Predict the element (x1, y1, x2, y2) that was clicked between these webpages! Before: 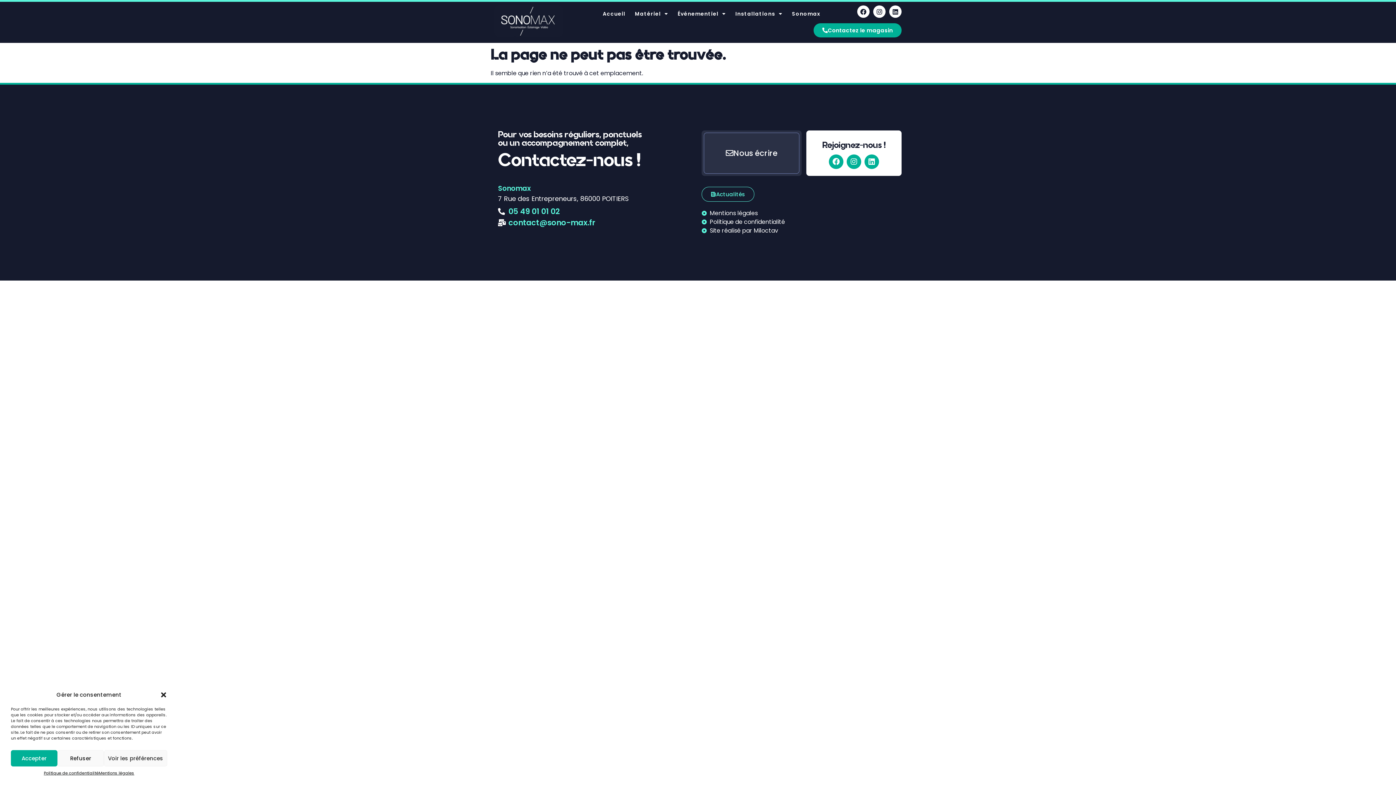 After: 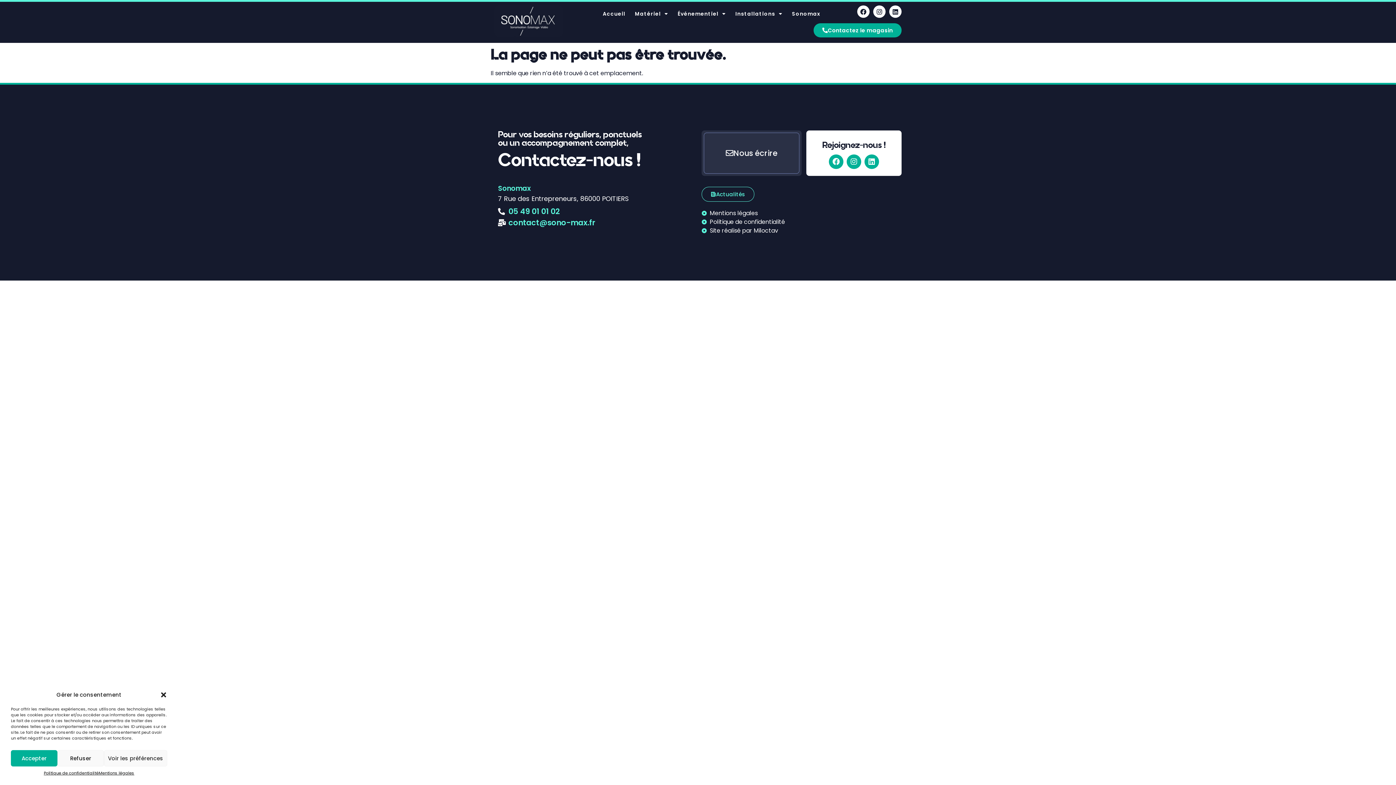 Action: bbox: (701, 208, 901, 217) label: Mentions légales